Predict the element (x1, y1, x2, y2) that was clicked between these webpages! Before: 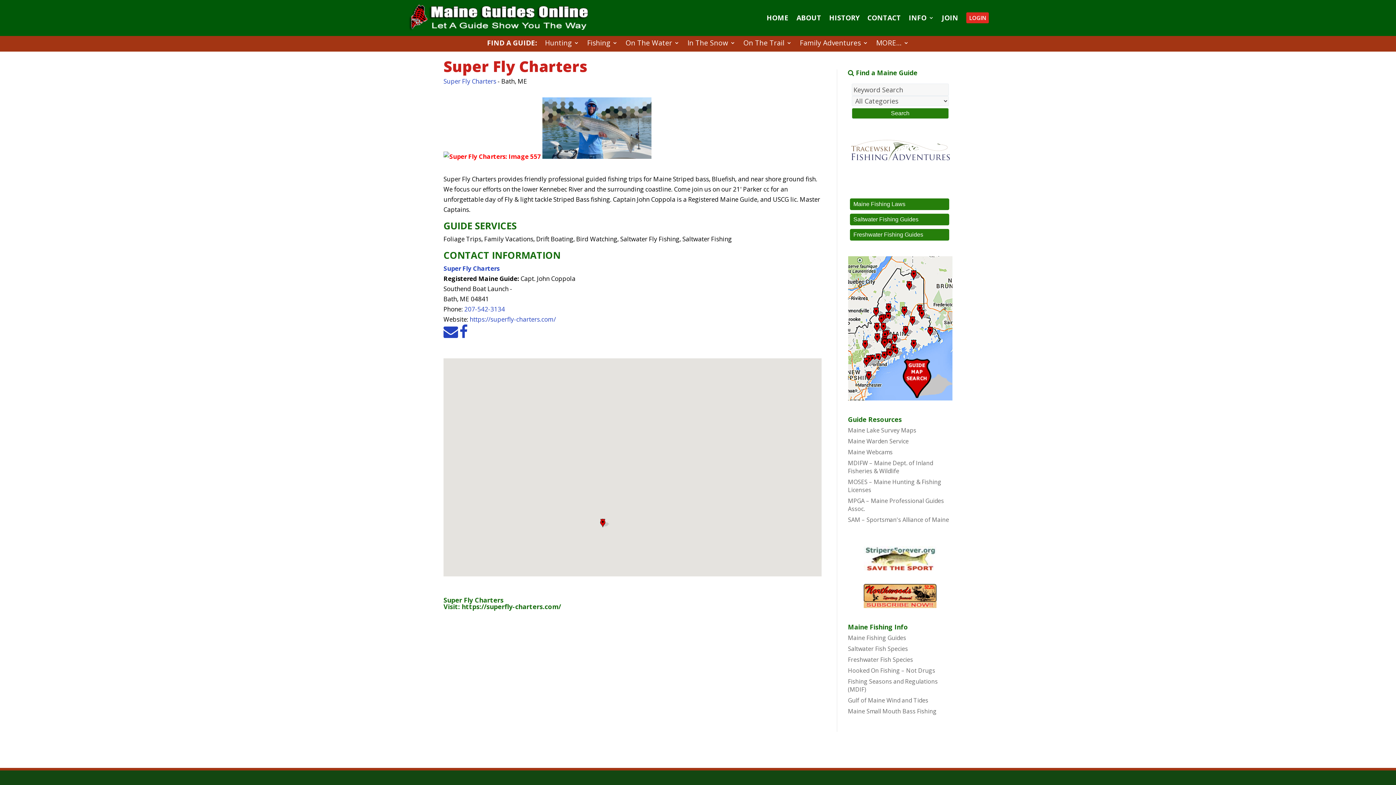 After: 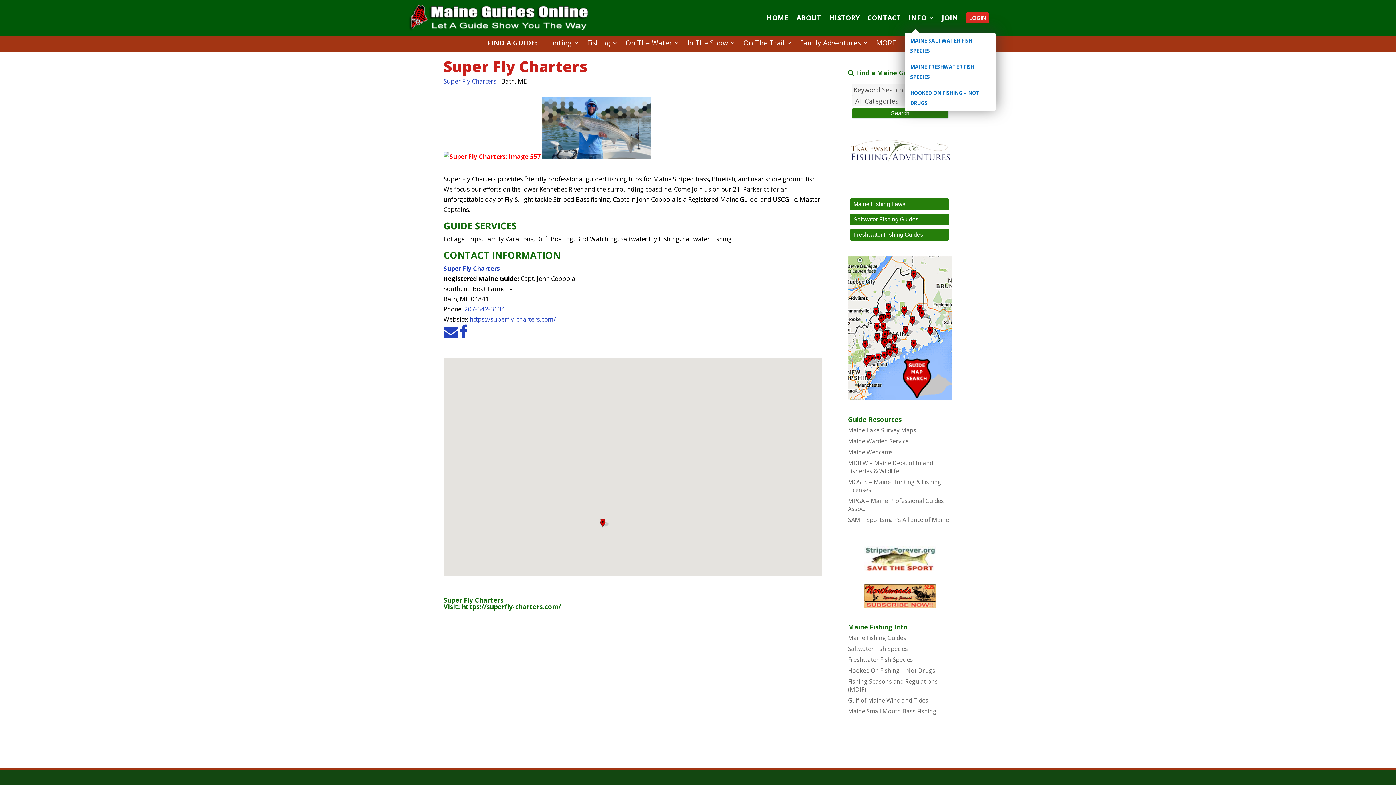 Action: label: INFO bbox: (909, 2, 934, 33)